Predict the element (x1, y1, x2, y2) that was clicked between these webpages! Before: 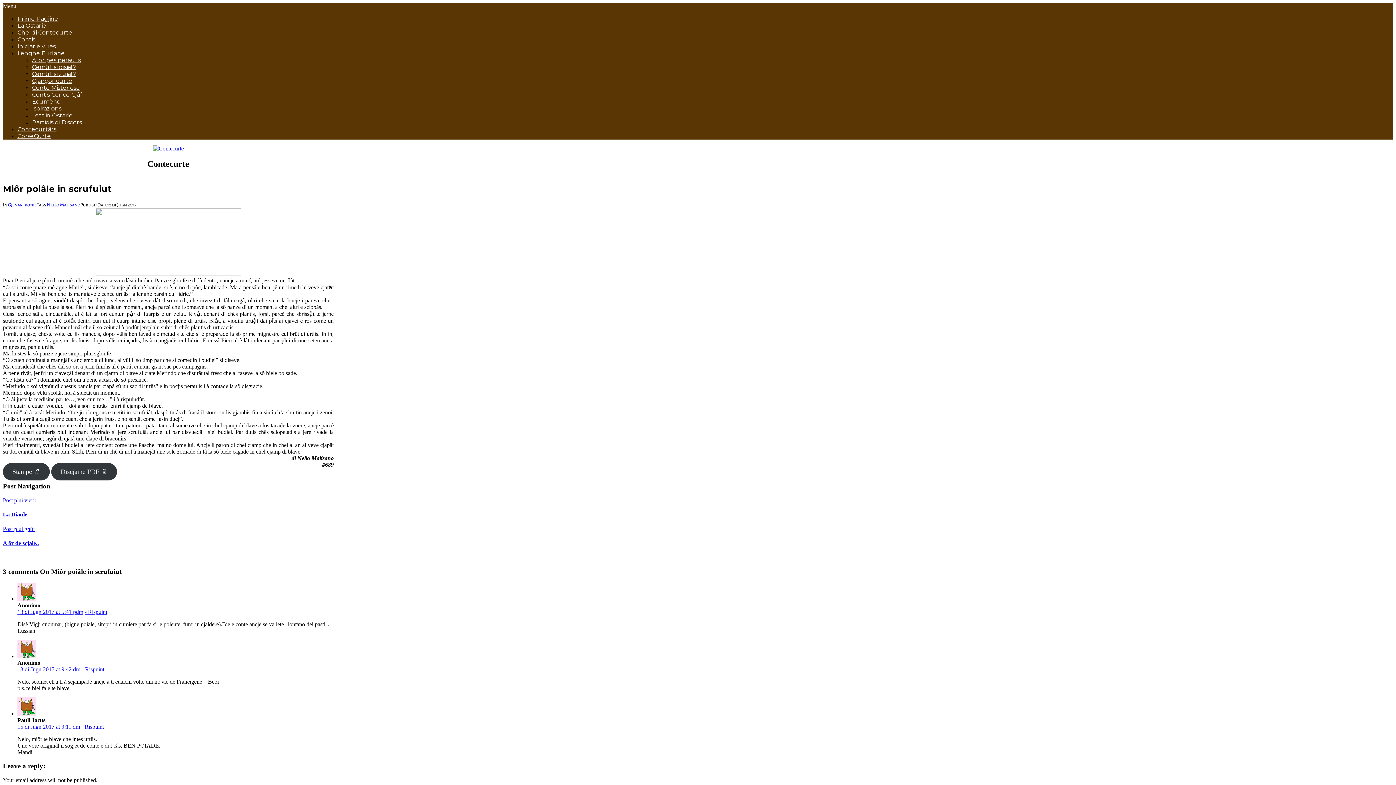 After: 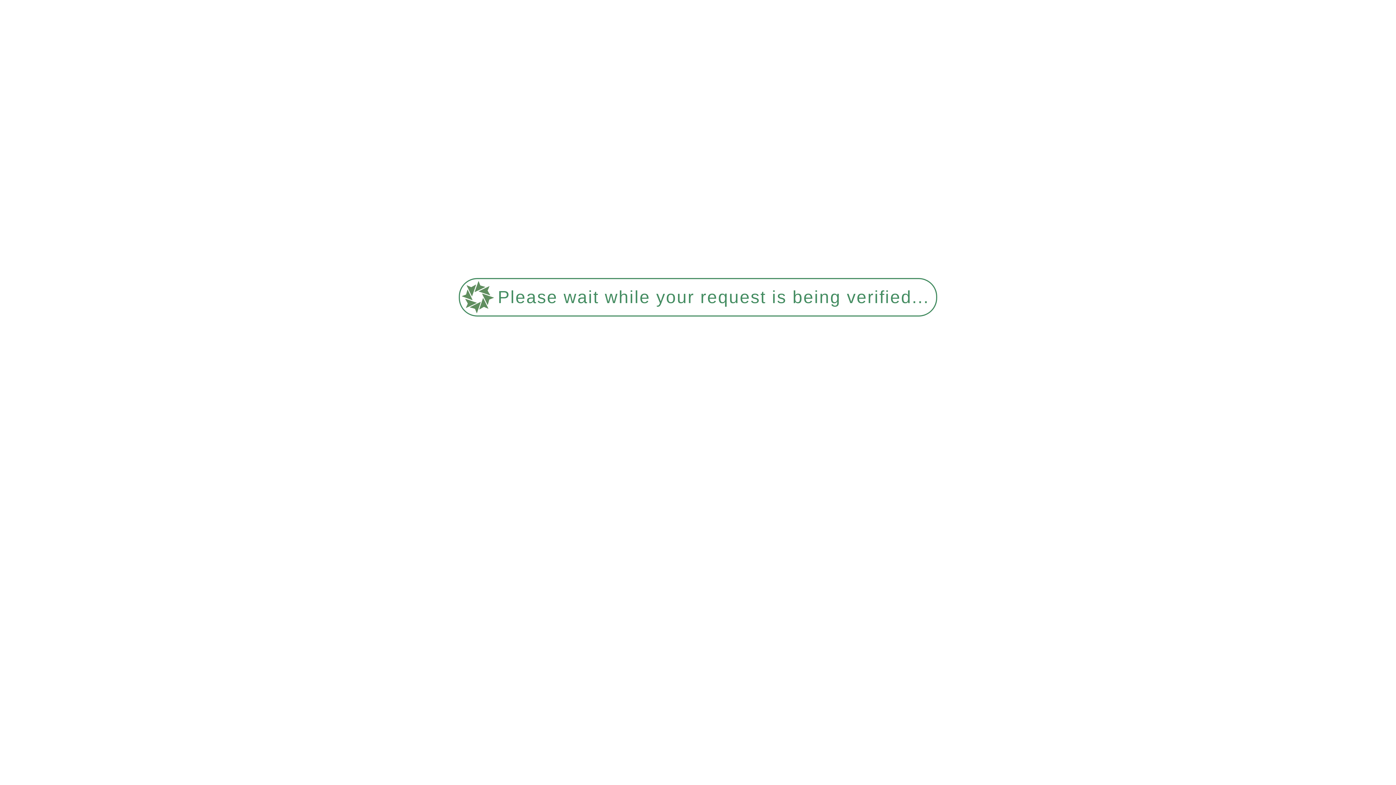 Action: bbox: (2, 540, 38, 546) label: A ôr de scjale..